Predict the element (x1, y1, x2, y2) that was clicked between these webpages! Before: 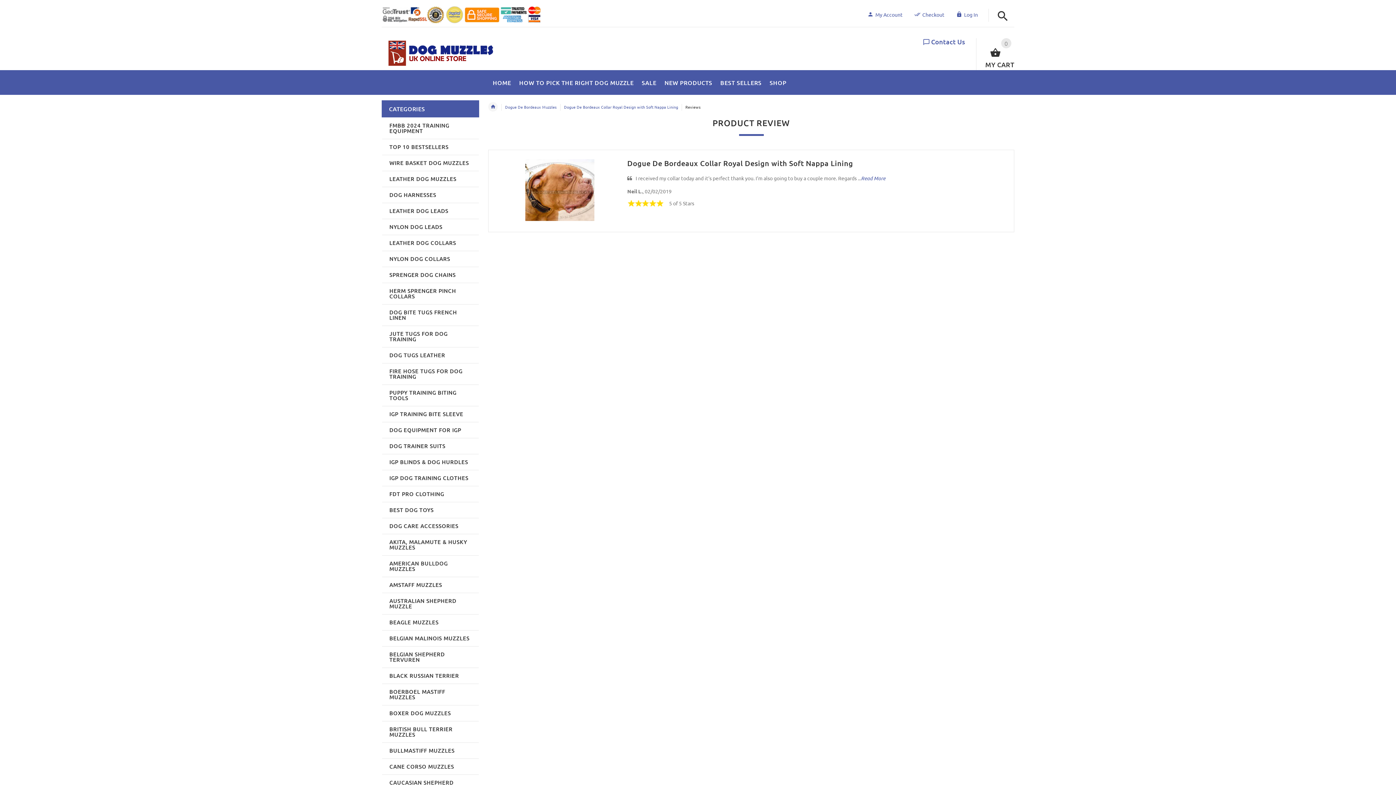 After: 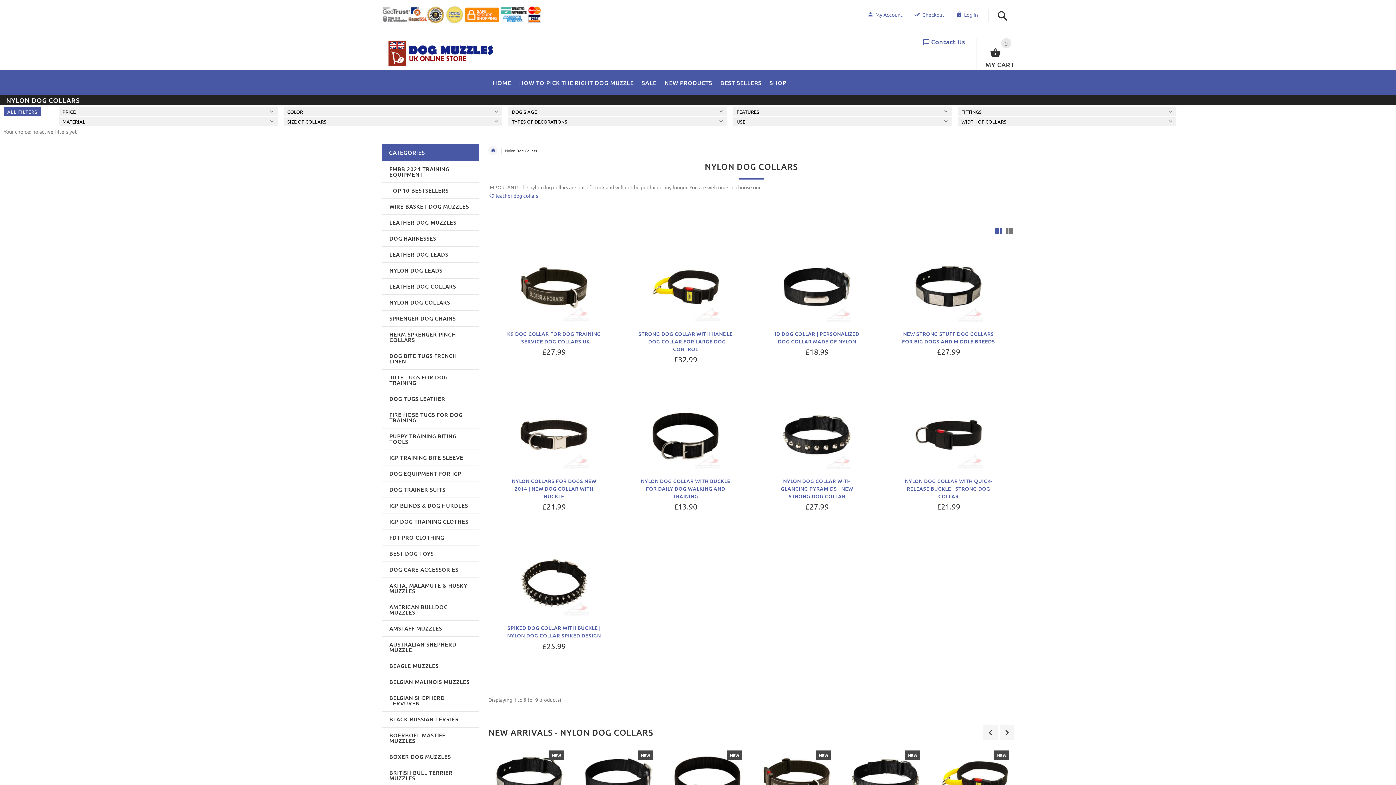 Action: label: NYLON DOG COLLARS bbox: (382, 251, 478, 267)